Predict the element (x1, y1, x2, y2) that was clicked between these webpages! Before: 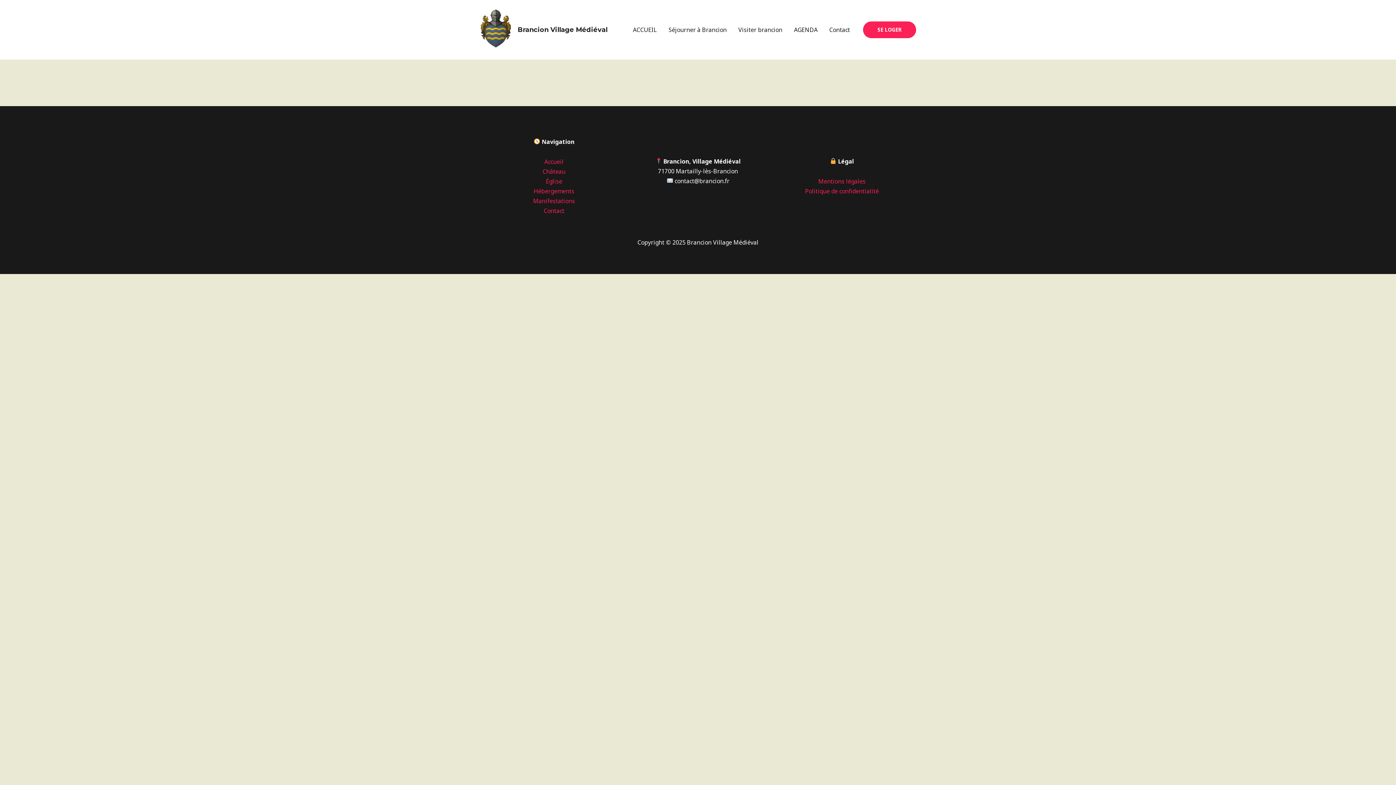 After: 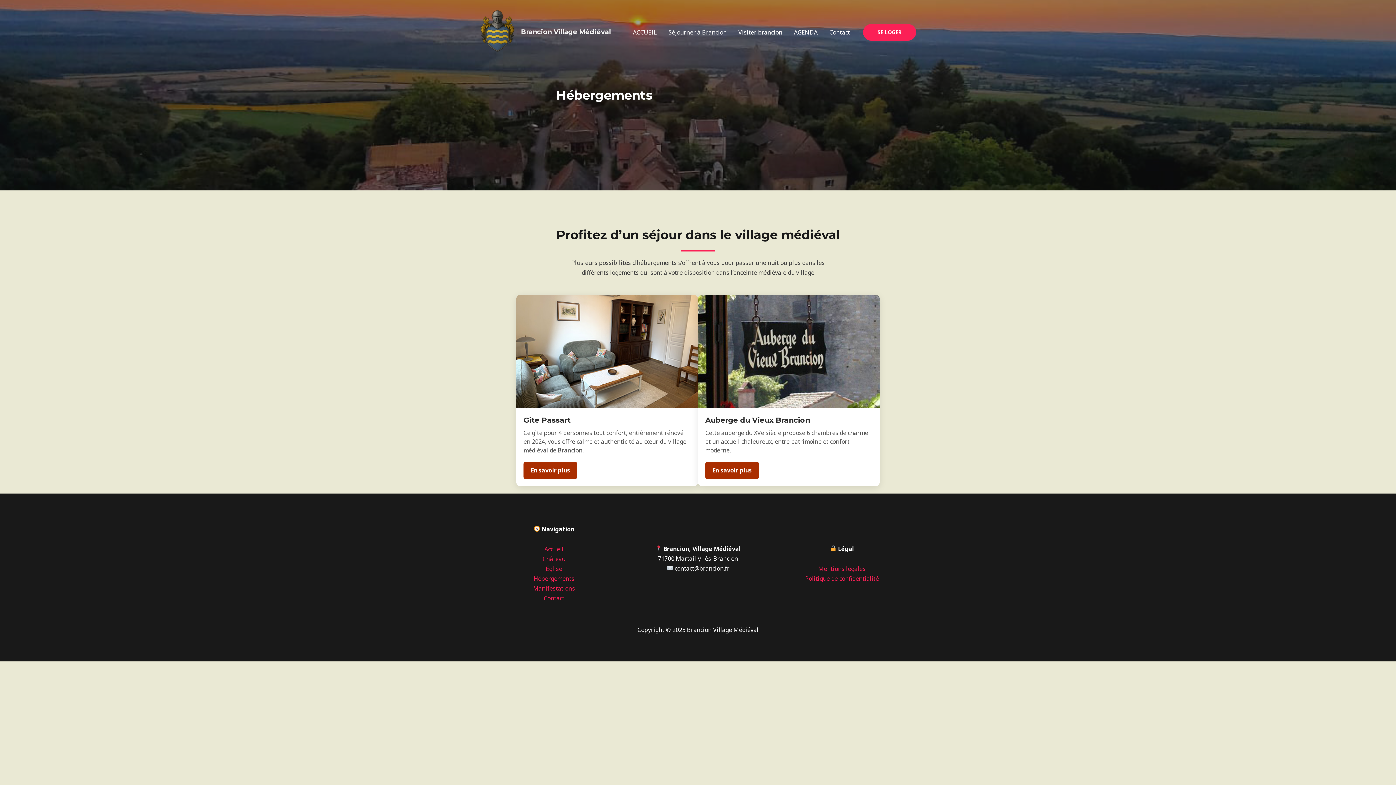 Action: label: Séjourner à Brancion bbox: (662, 17, 732, 42)